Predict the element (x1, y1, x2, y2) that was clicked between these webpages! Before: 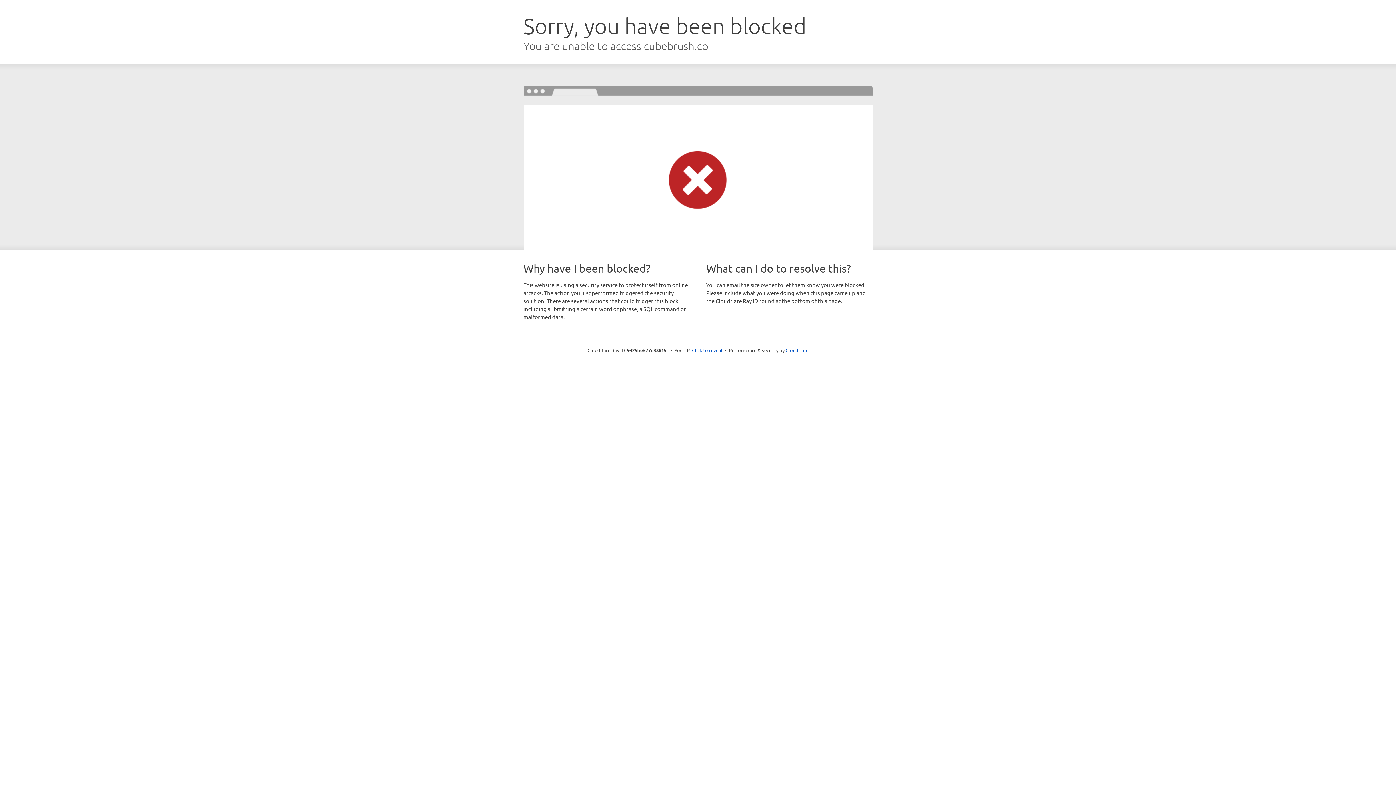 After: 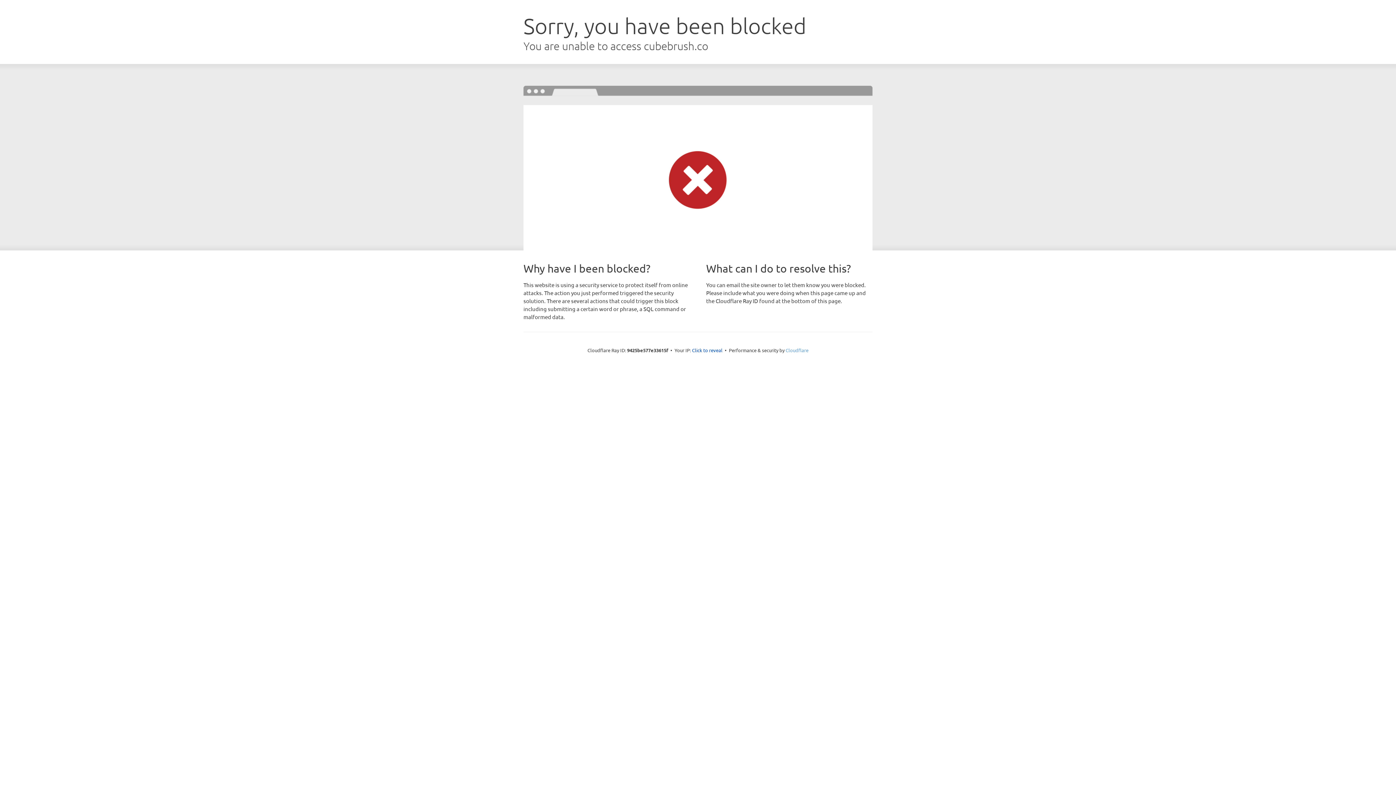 Action: bbox: (785, 347, 808, 353) label: Cloudflare